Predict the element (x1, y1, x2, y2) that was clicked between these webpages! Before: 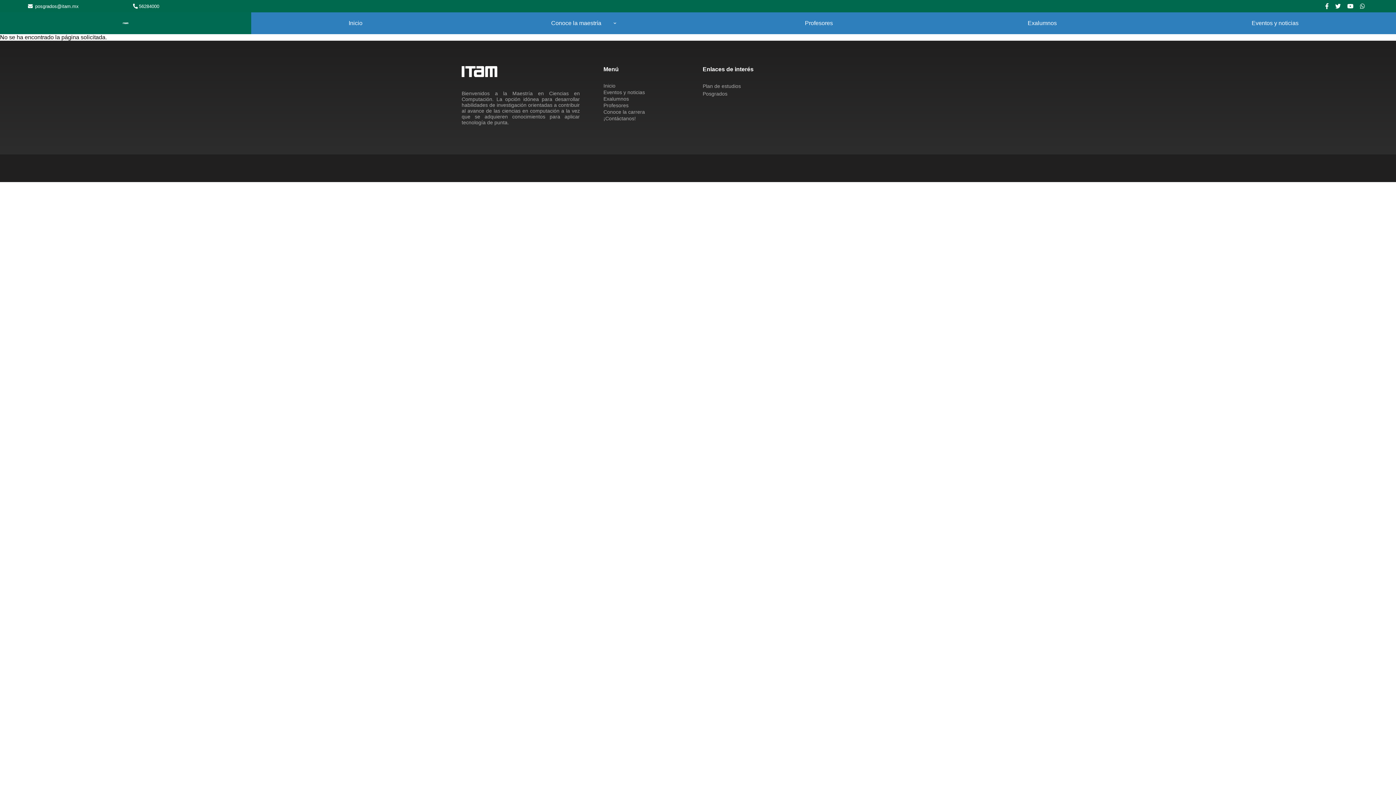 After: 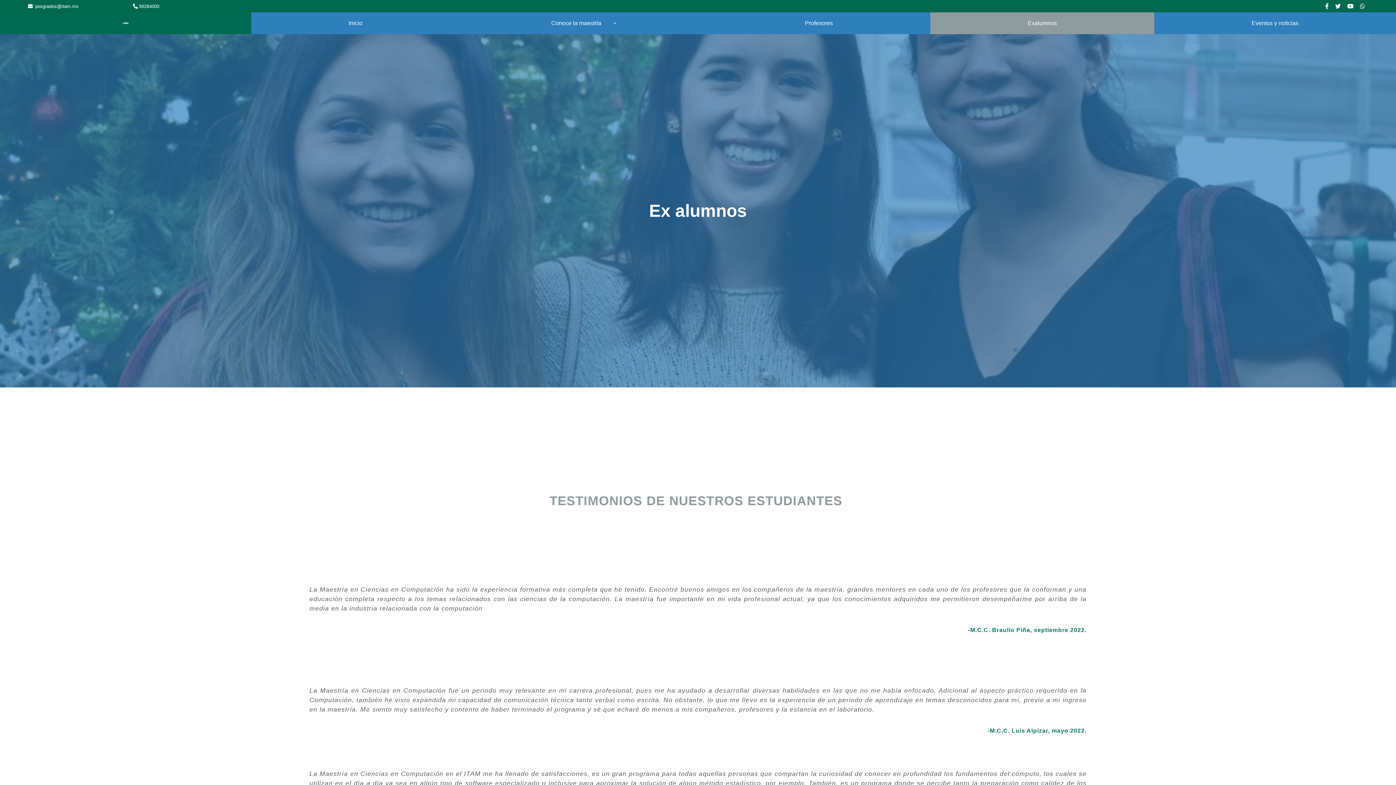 Action: label: Exalumnos bbox: (930, 12, 1154, 34)